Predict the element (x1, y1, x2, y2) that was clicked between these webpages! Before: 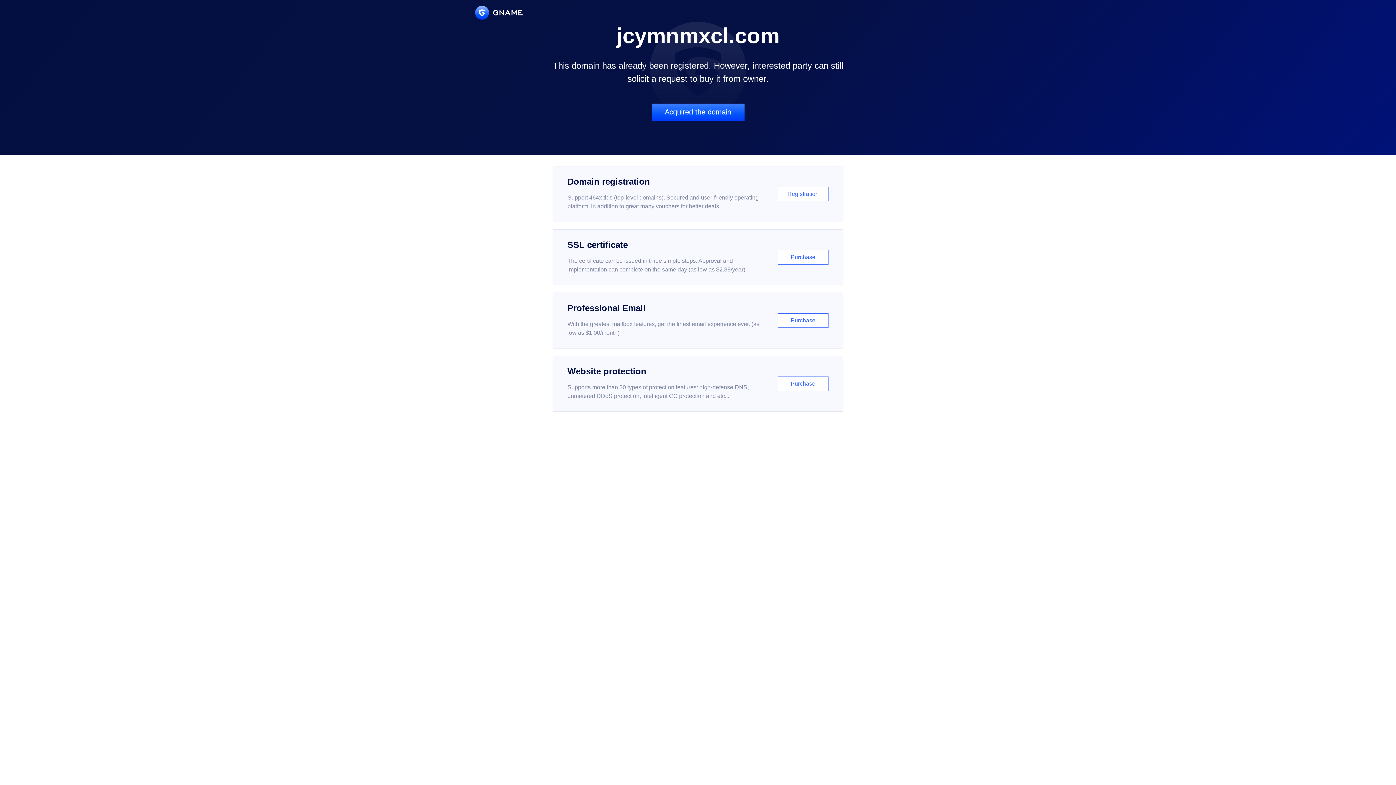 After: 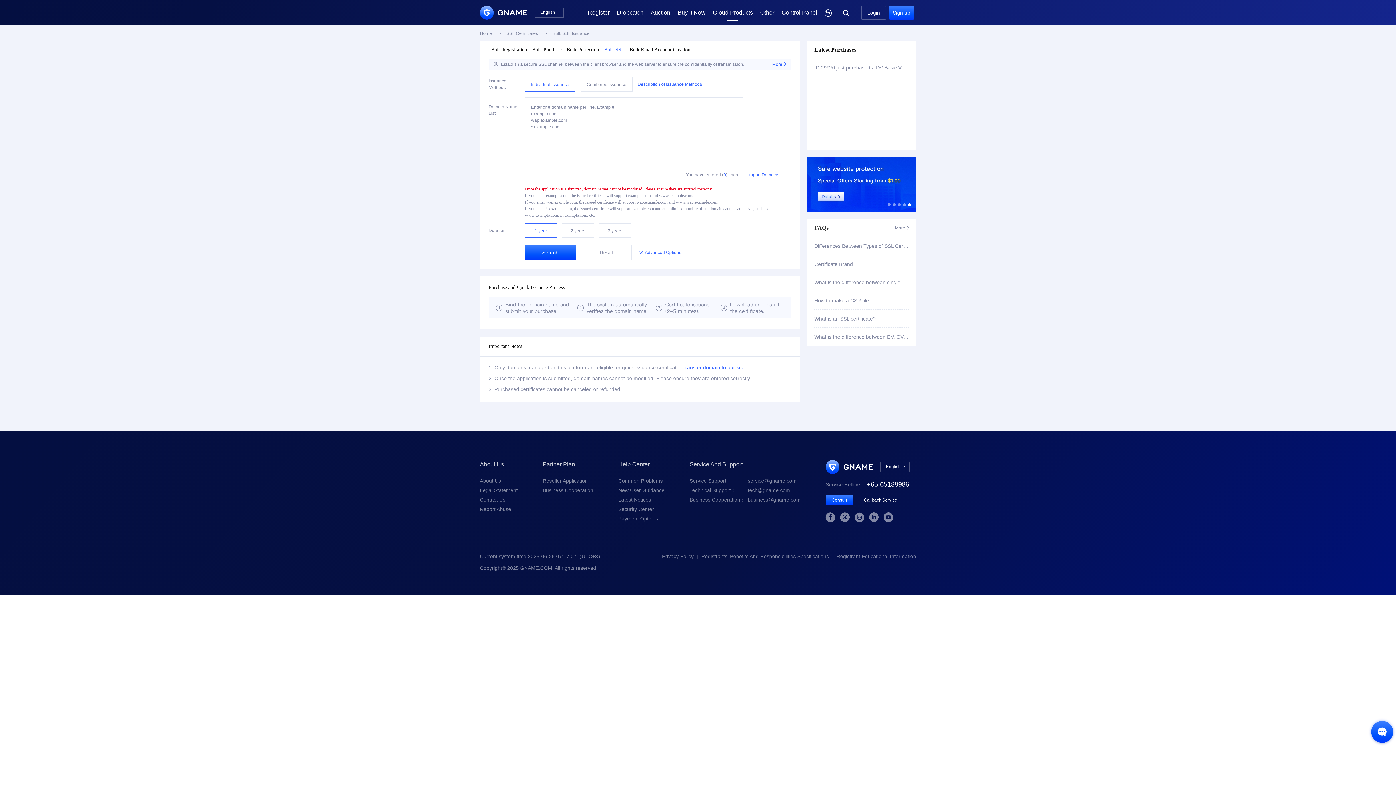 Action: bbox: (552, 229, 843, 285) label: SSL certificate

The certificate can be issued in three simple steps. Approval and implementation can complete on the same day (as low as $2.88/year)

Purchase